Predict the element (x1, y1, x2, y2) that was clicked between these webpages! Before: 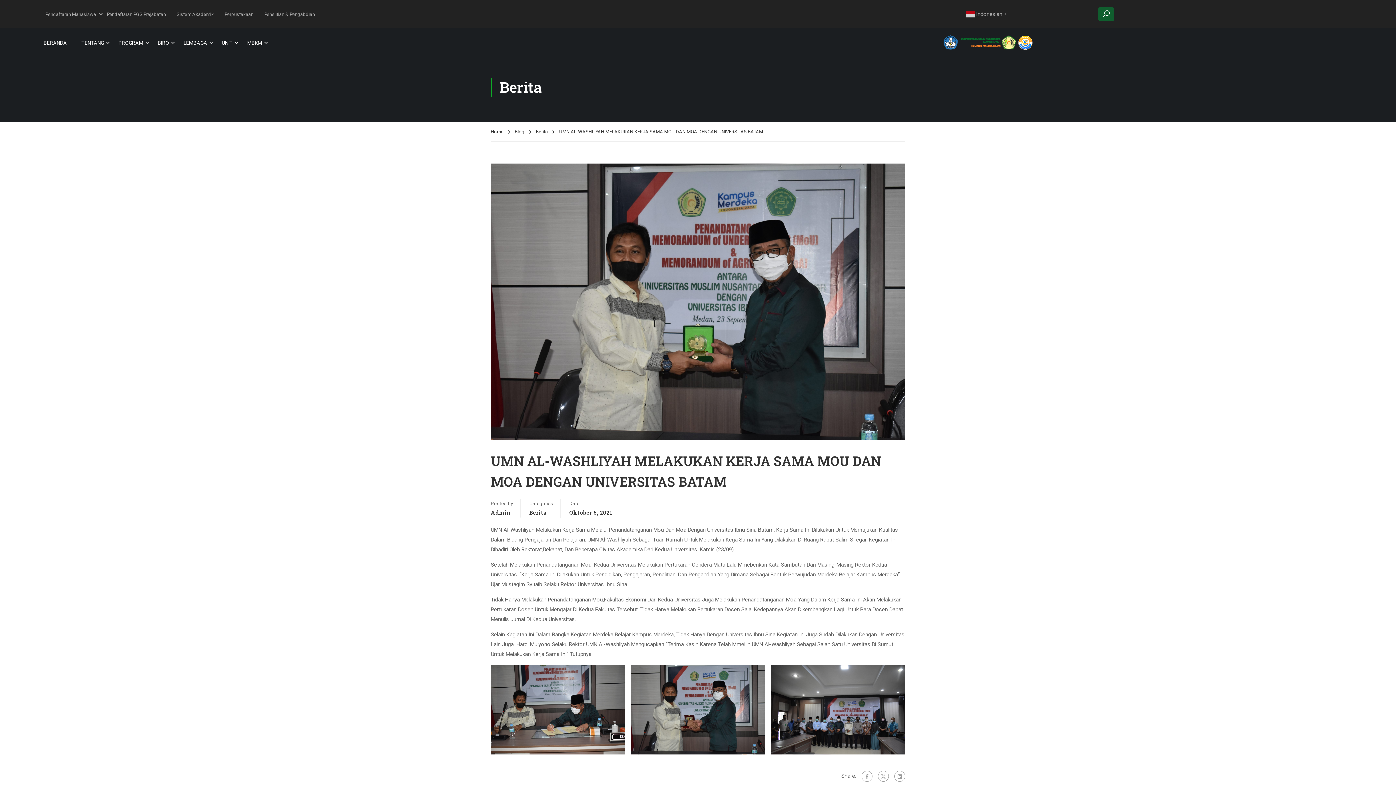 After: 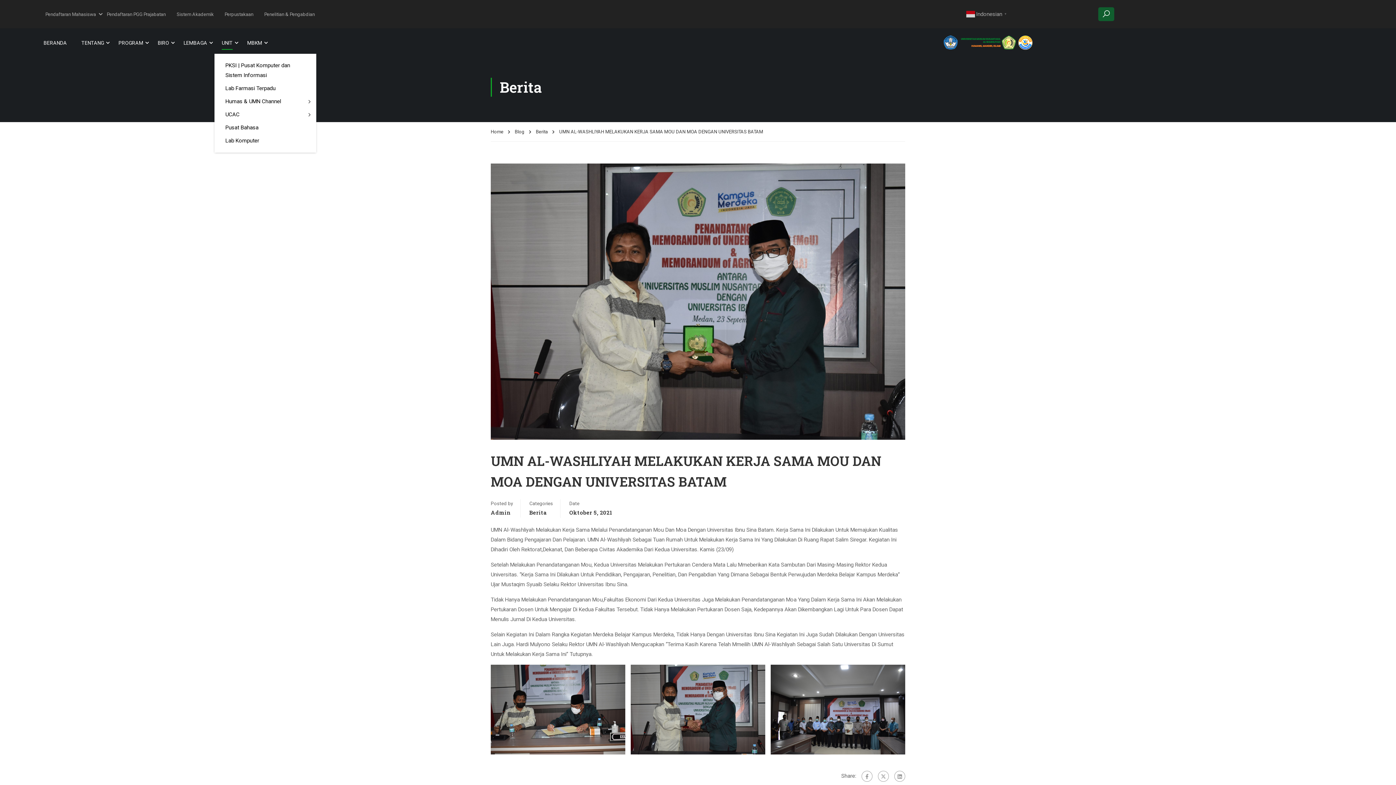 Action: bbox: (214, 32, 240, 53) label: UNIT